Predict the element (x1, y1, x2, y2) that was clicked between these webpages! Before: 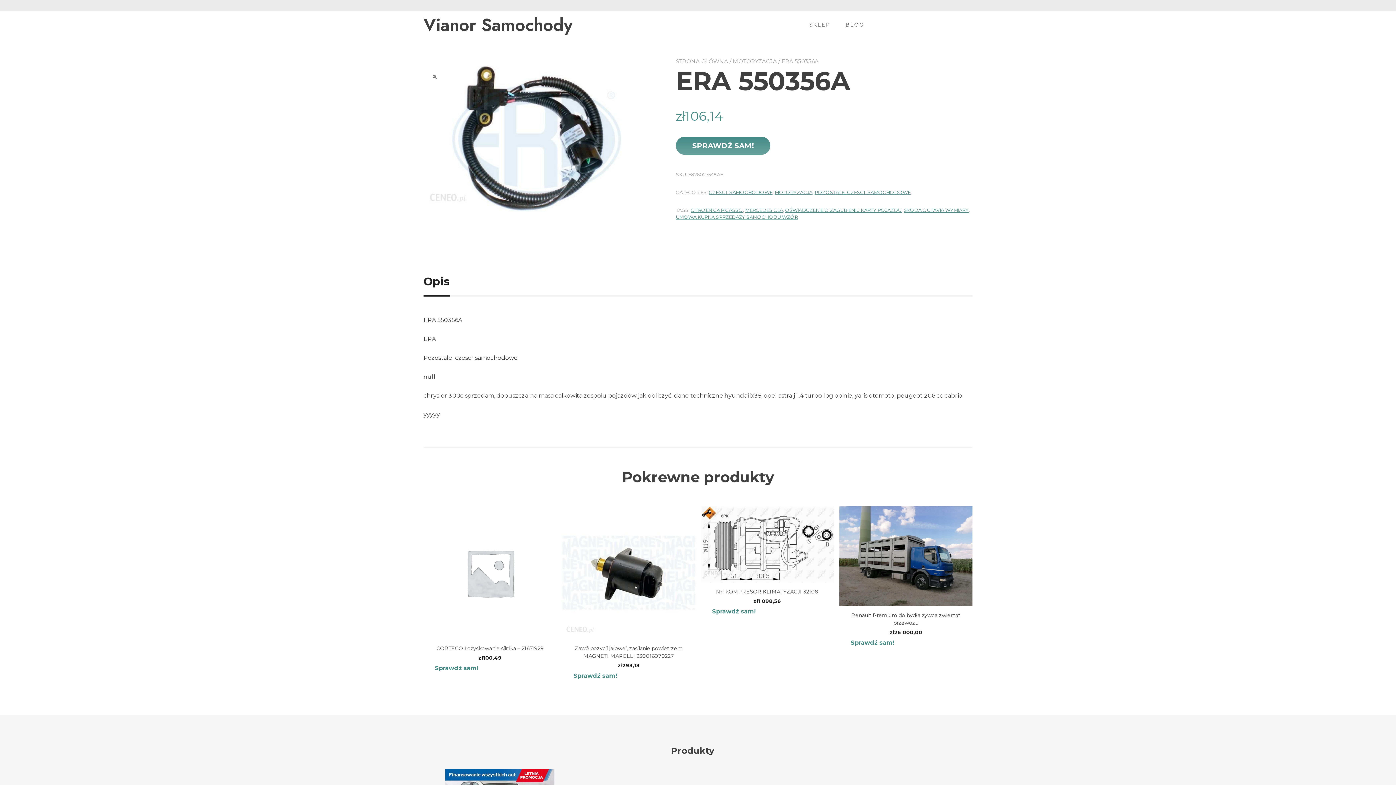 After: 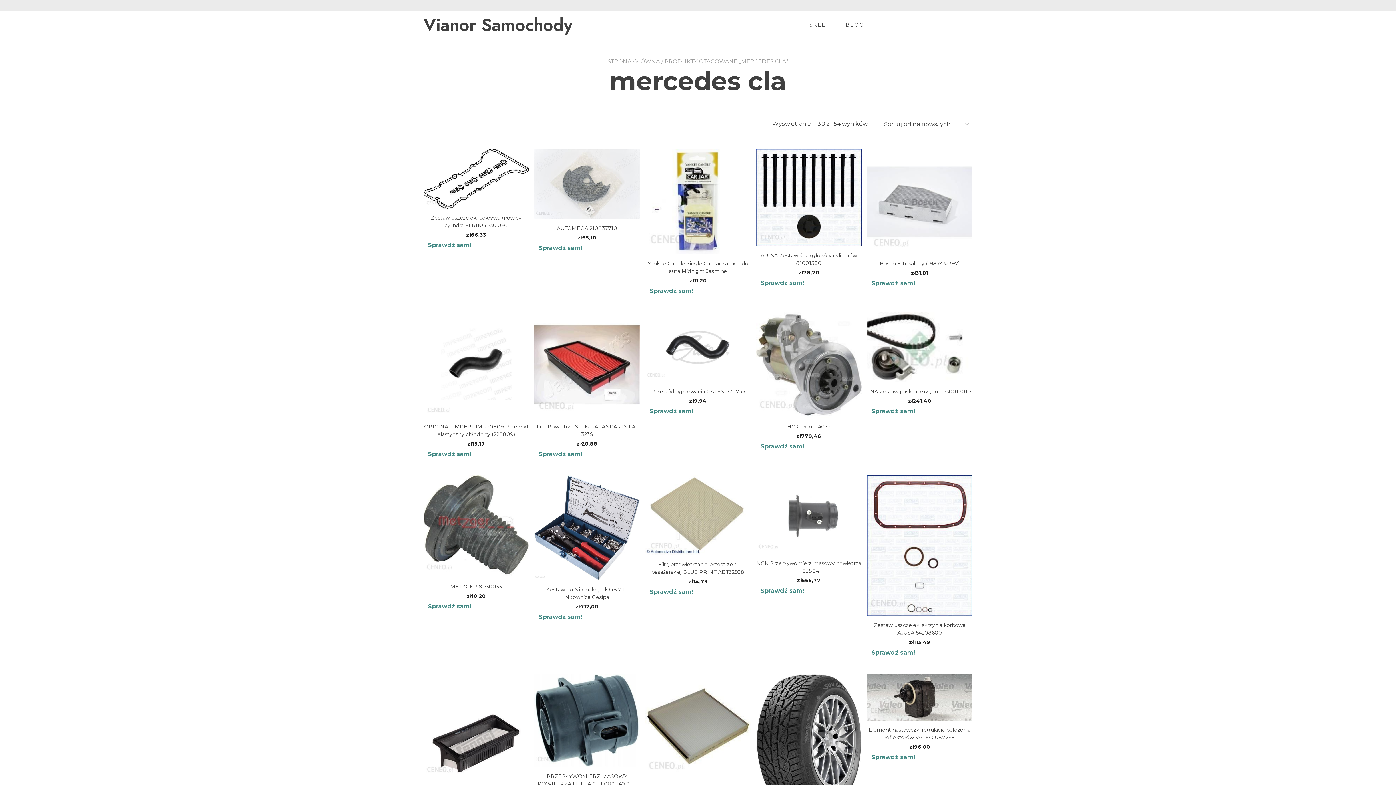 Action: label: MERCEDES CLA bbox: (745, 207, 783, 213)